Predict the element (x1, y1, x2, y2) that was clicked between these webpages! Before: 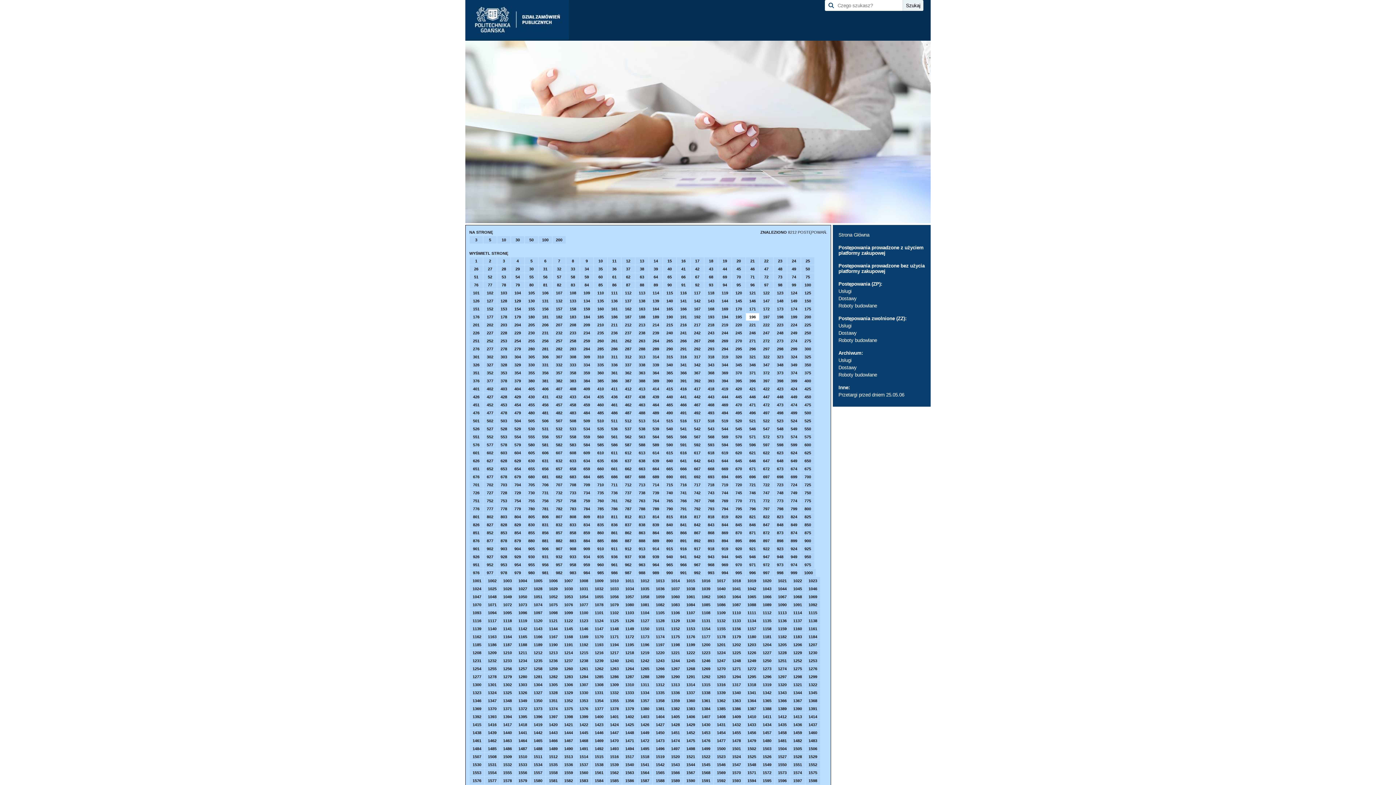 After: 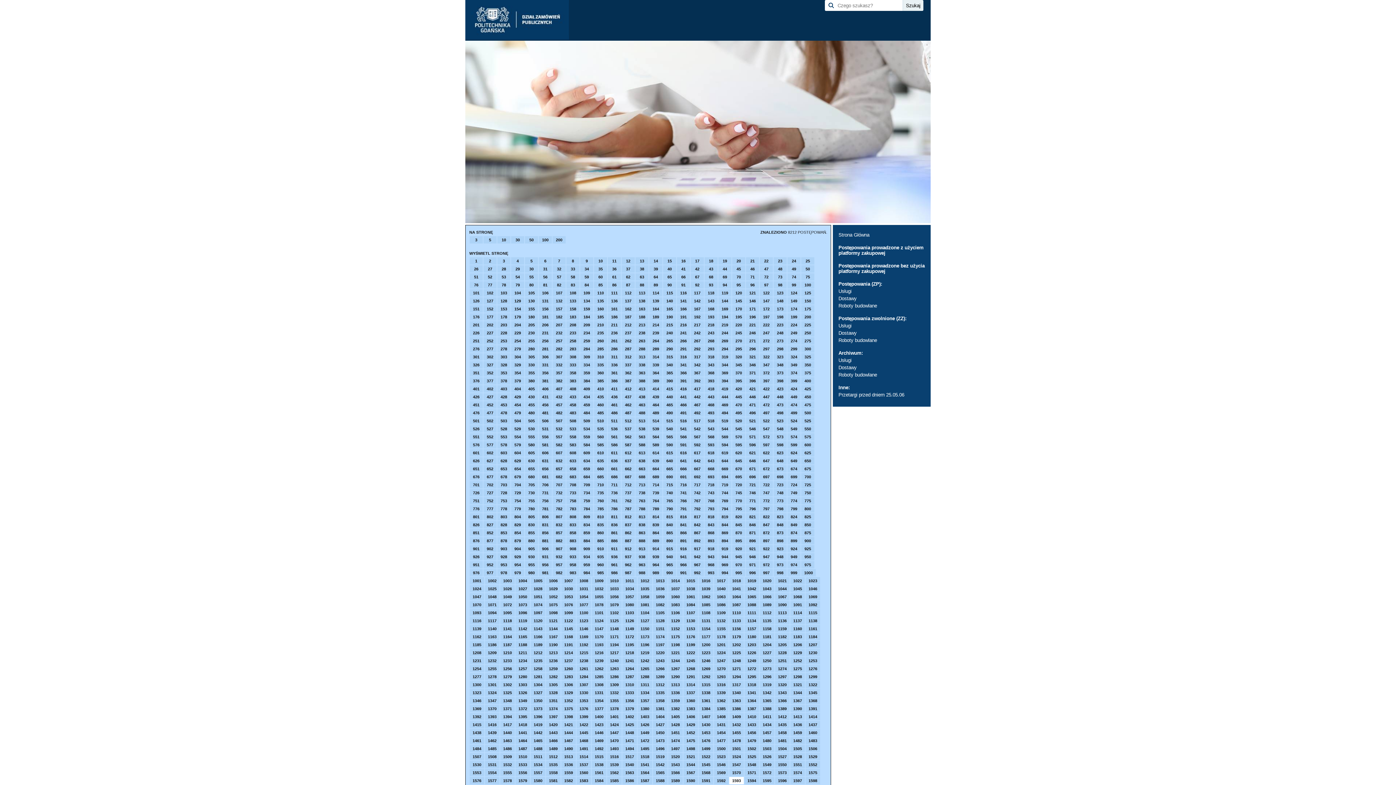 Action: bbox: (729, 777, 744, 784) label: 1593